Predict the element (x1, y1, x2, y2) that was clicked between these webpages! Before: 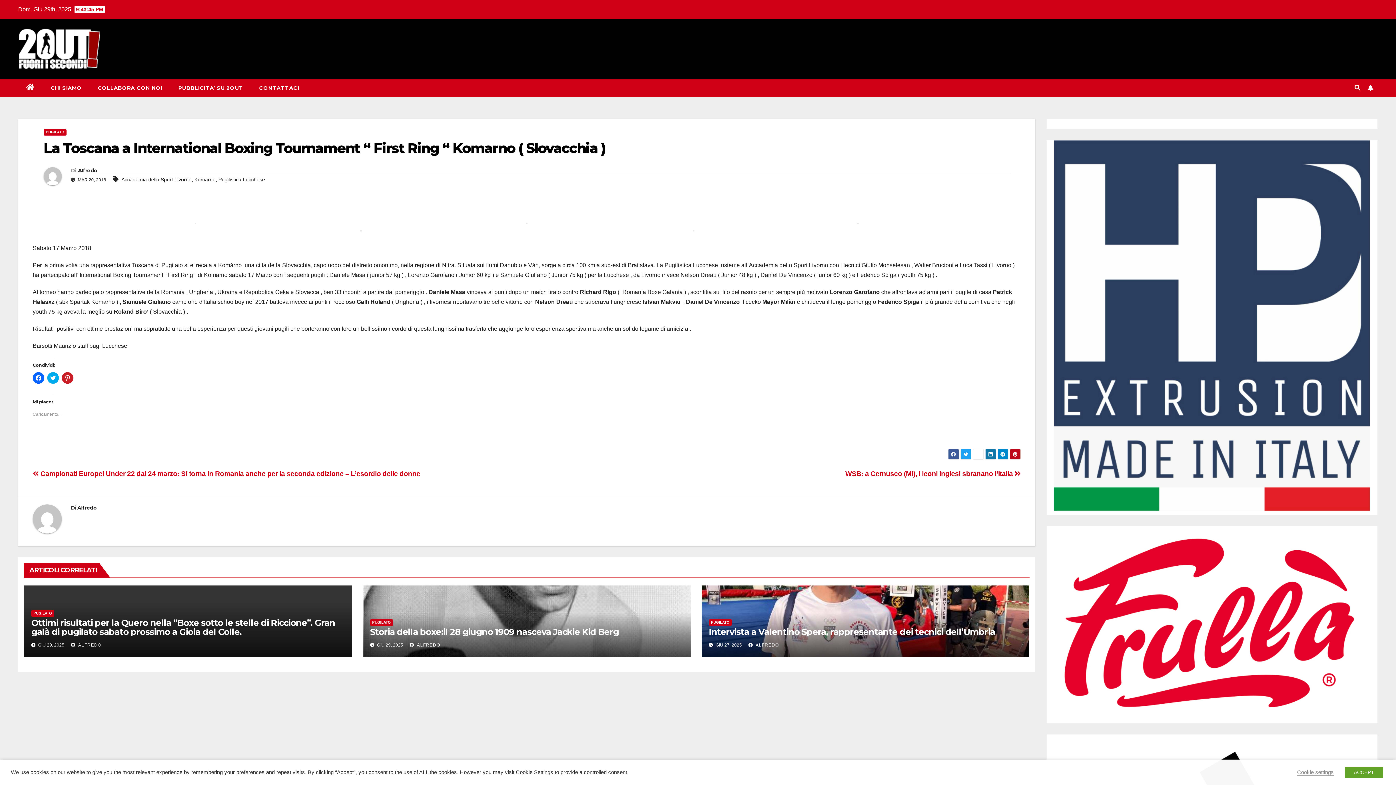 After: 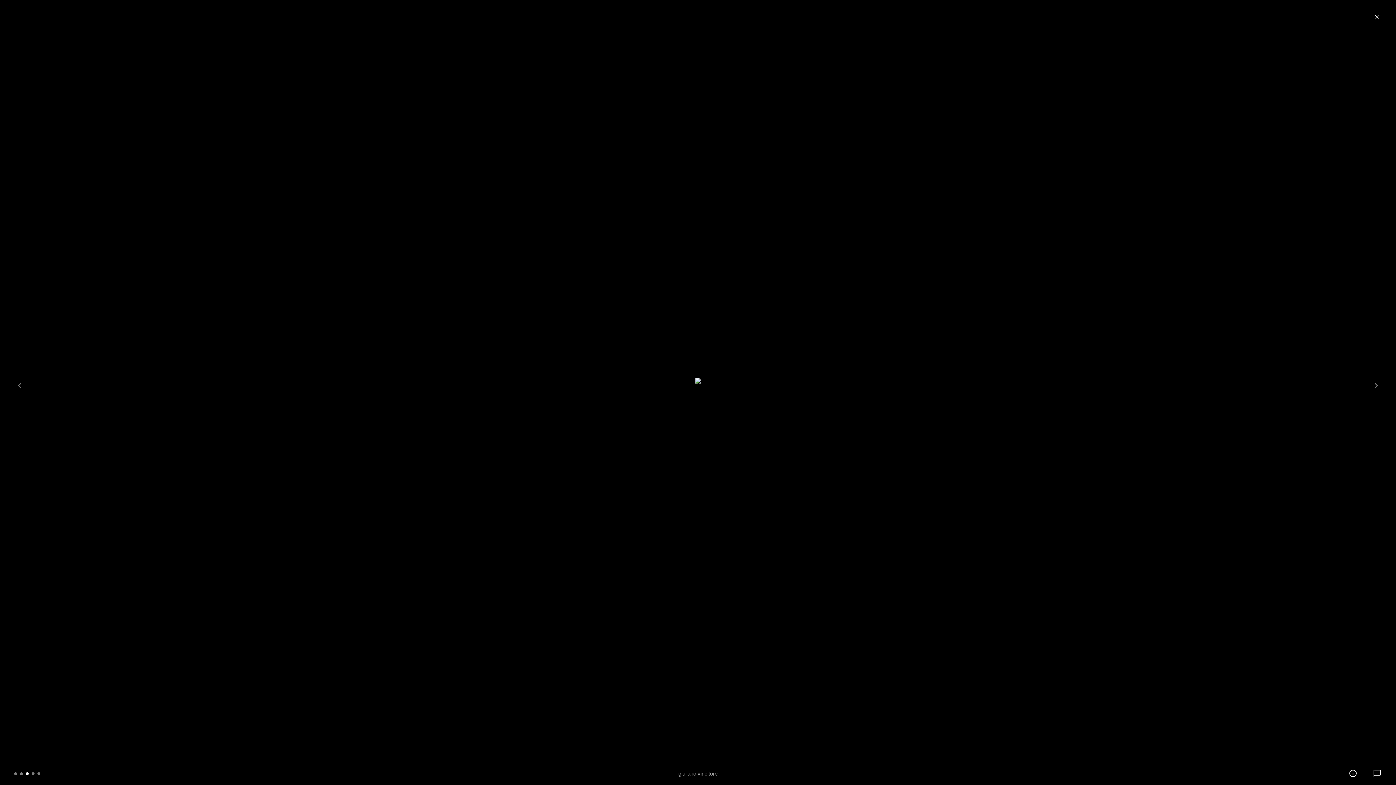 Action: bbox: (695, 223, 1020, 224)